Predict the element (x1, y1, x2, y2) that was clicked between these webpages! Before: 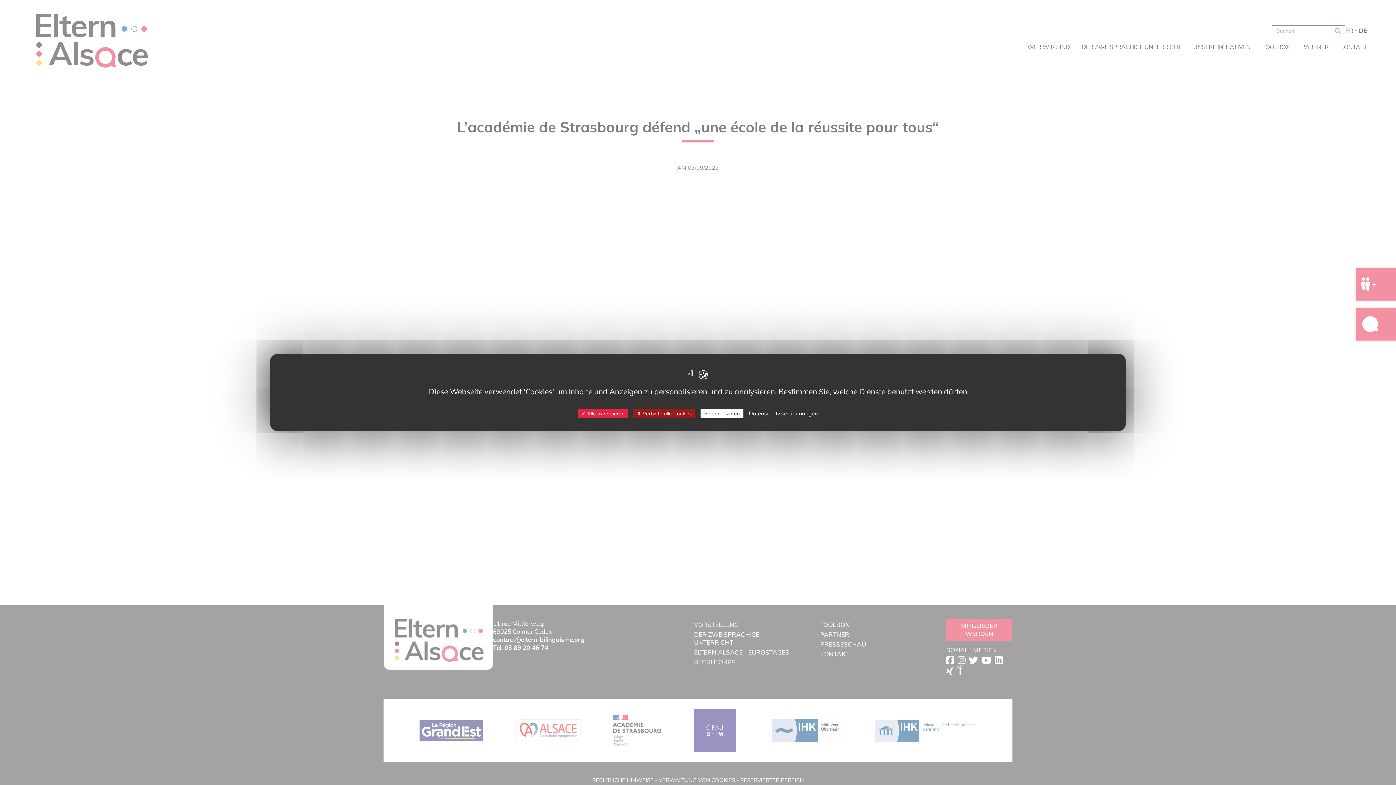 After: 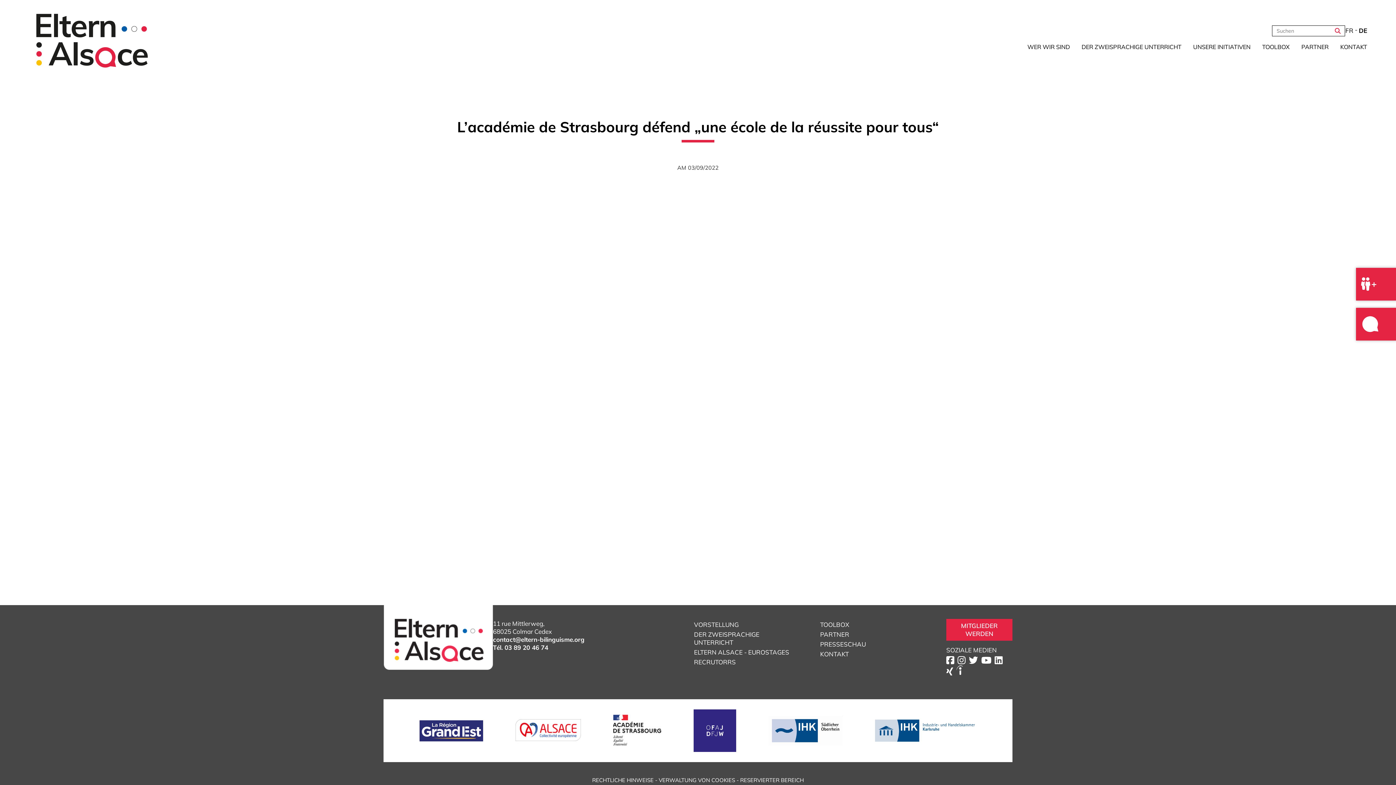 Action: label:  Alle akzeptieren bbox: (577, 409, 628, 418)